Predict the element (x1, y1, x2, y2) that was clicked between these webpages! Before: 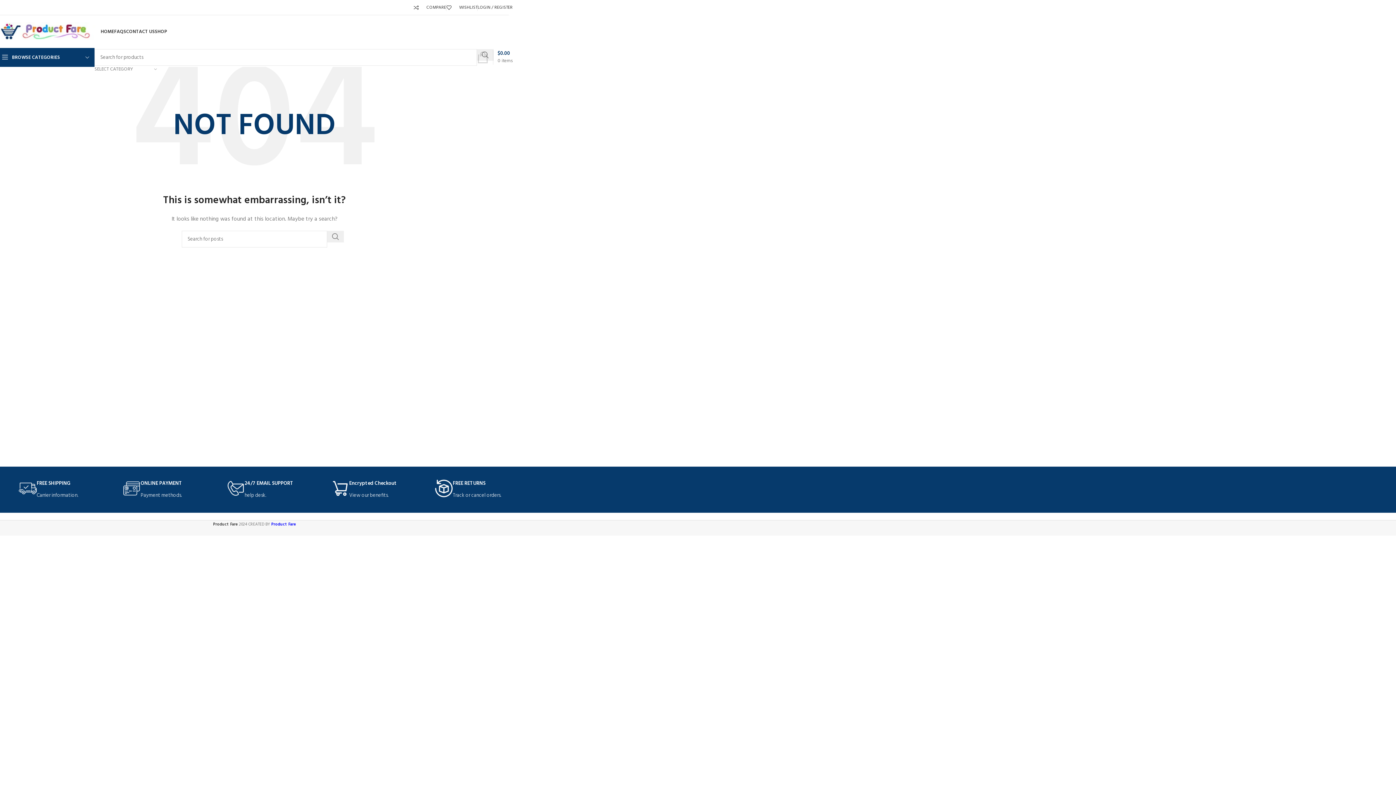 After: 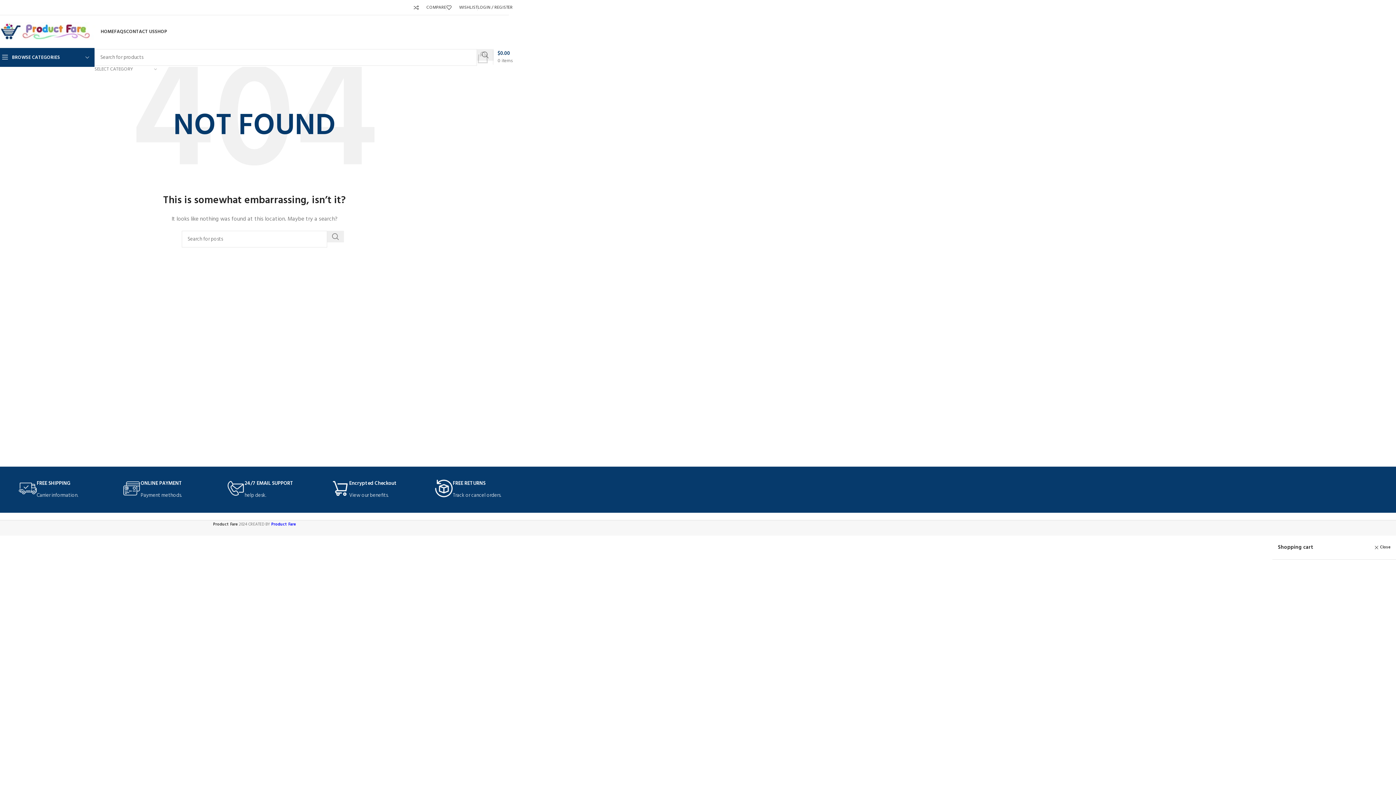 Action: bbox: (477, 50, 512, 64) label: 0 items
$0.00